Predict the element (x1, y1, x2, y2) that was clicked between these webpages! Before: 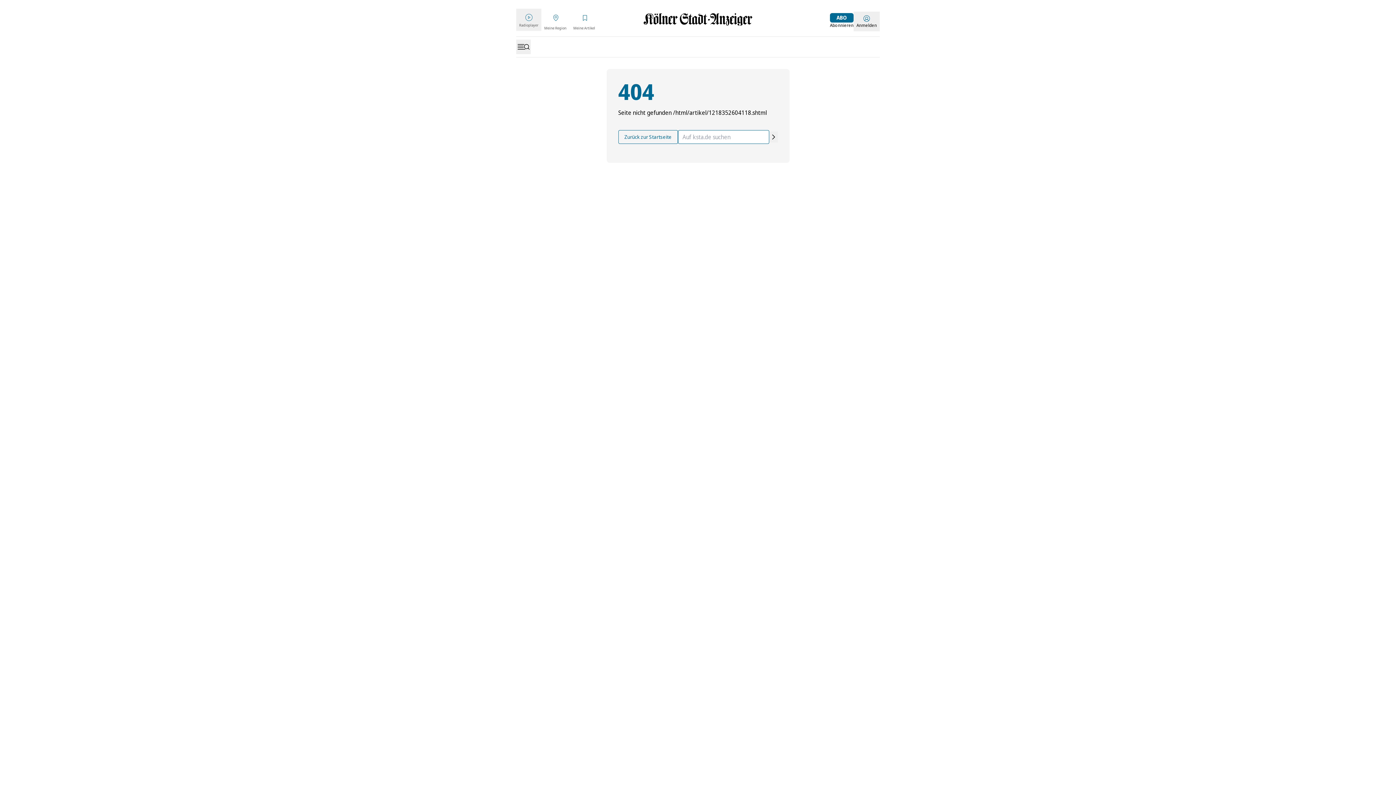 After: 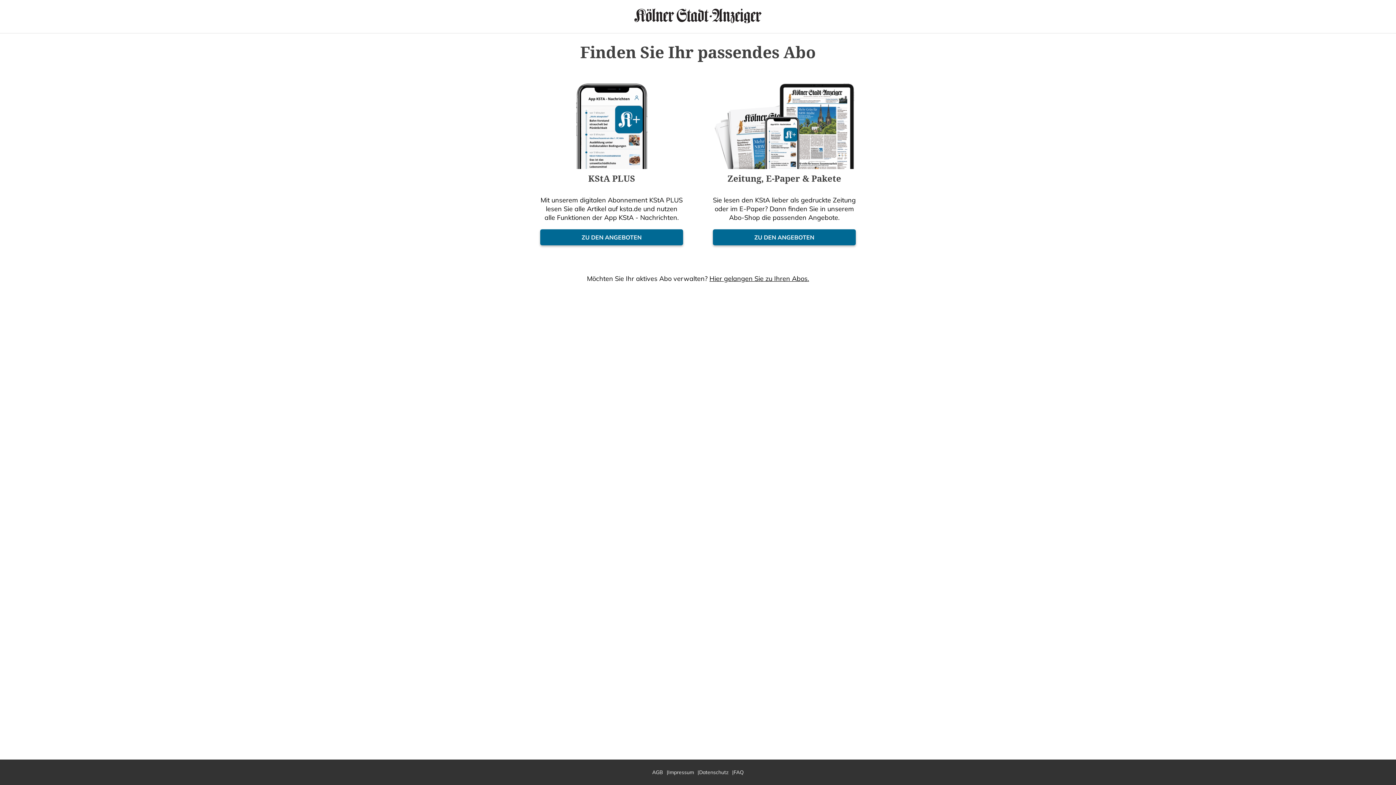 Action: label: ABO
Abonnieren bbox: (830, 13, 853, 31)